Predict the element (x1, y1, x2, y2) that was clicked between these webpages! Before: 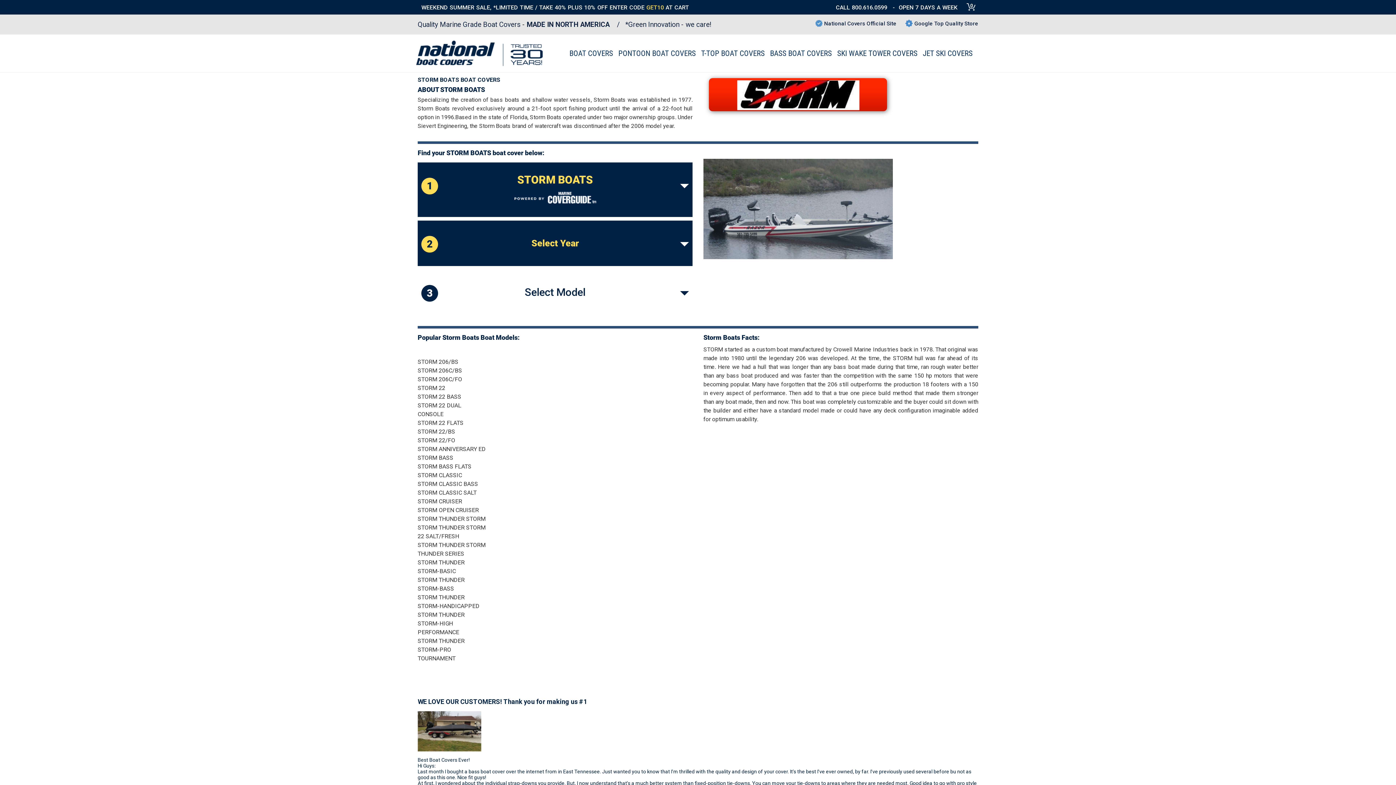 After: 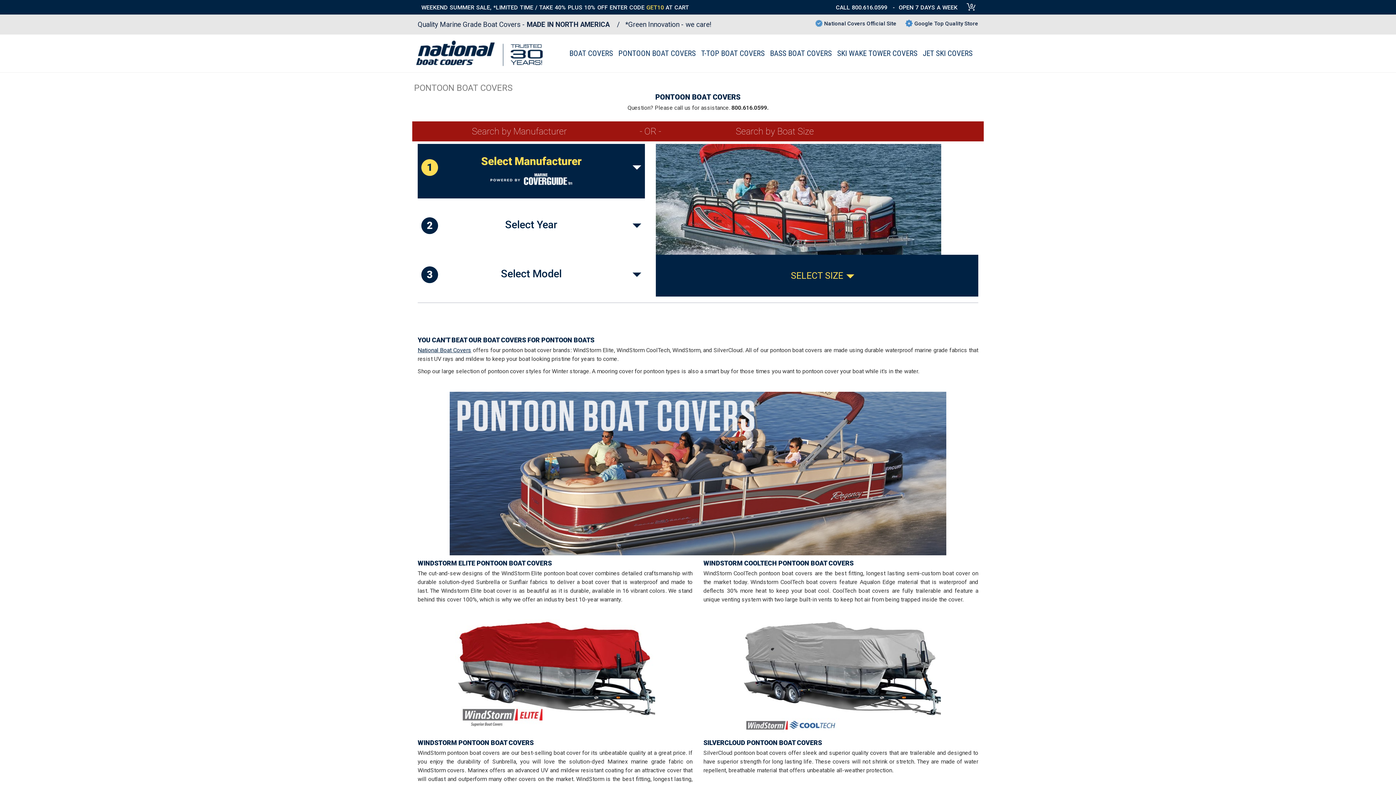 Action: label: PONTOON BOAT COVERS bbox: (615, 46, 698, 60)